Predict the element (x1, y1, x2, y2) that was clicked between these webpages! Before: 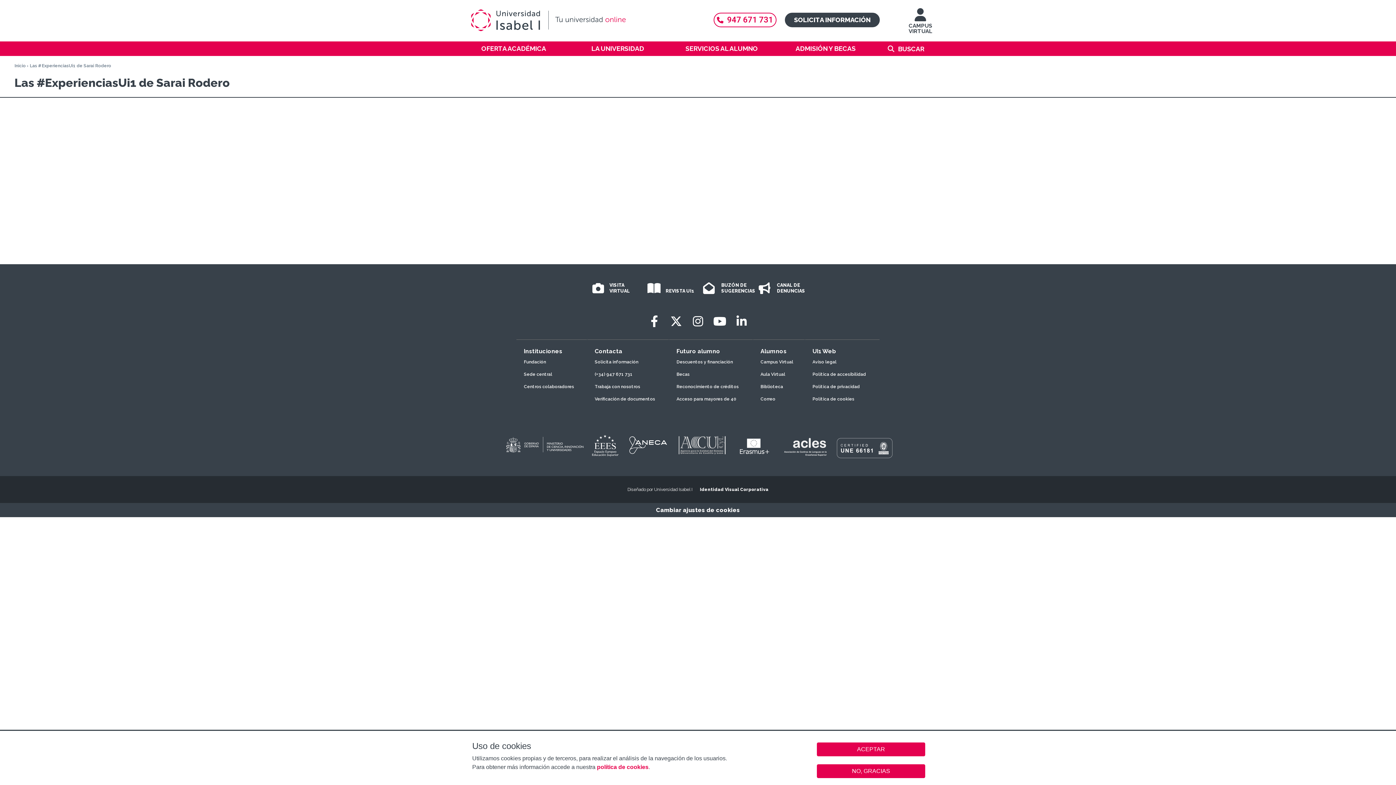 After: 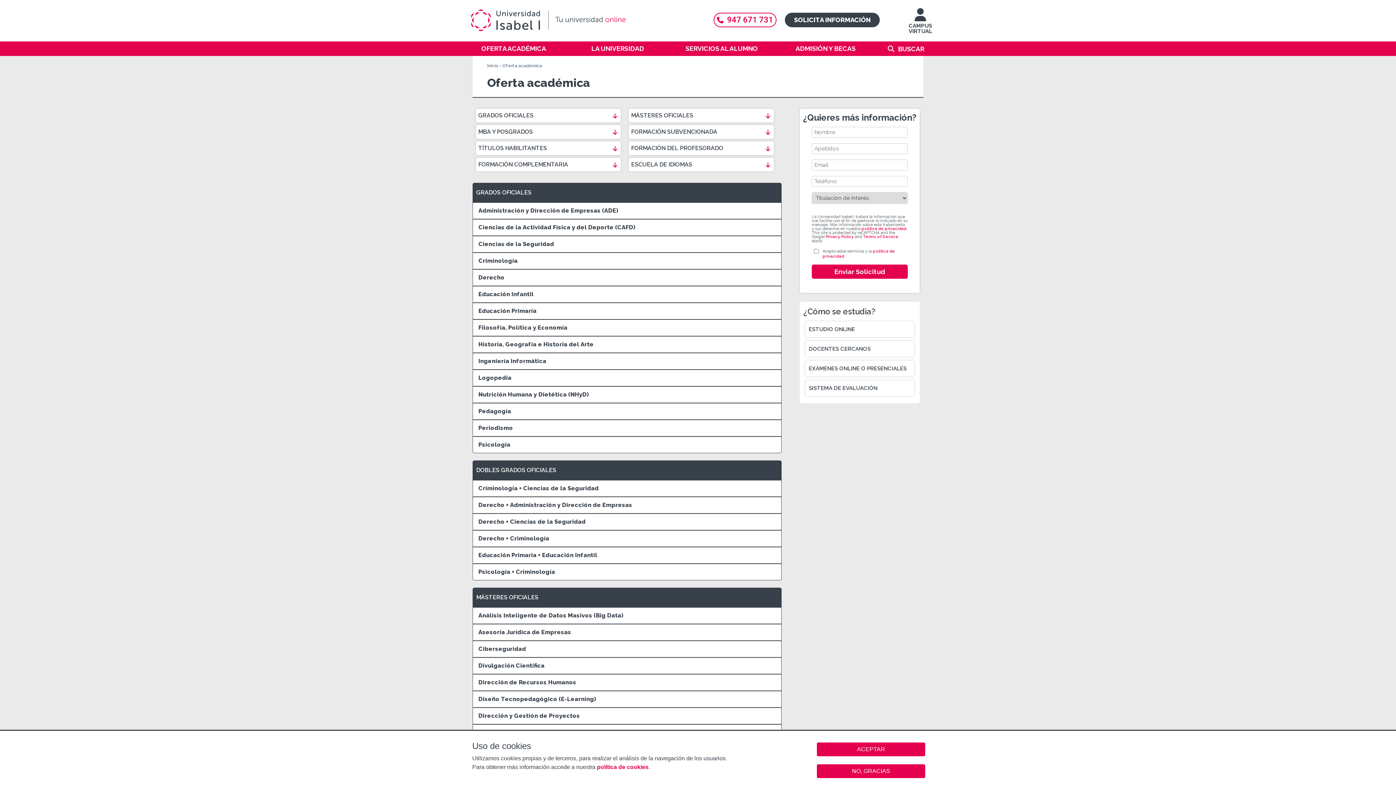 Action: label: OFERTA ACADÉMICA bbox: (461, 41, 565, 56)